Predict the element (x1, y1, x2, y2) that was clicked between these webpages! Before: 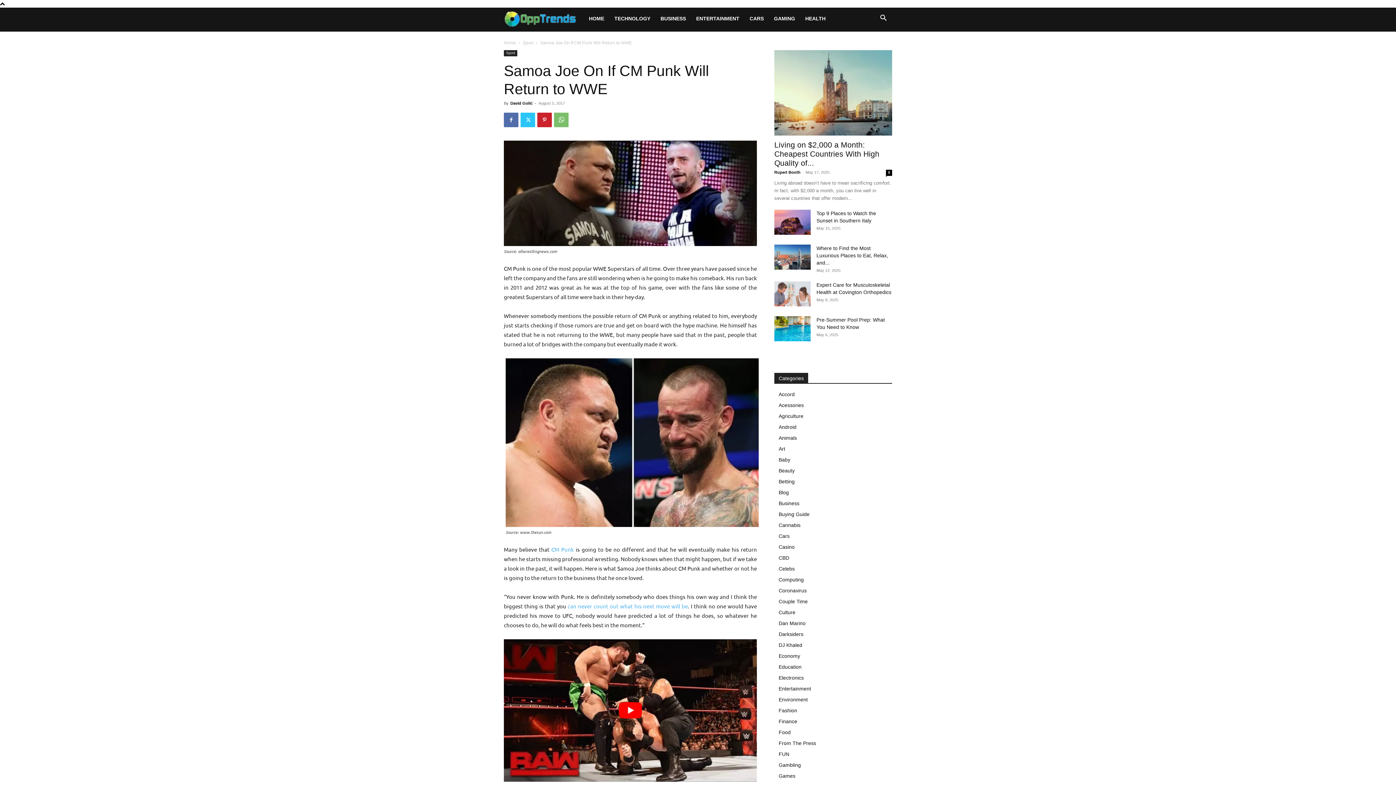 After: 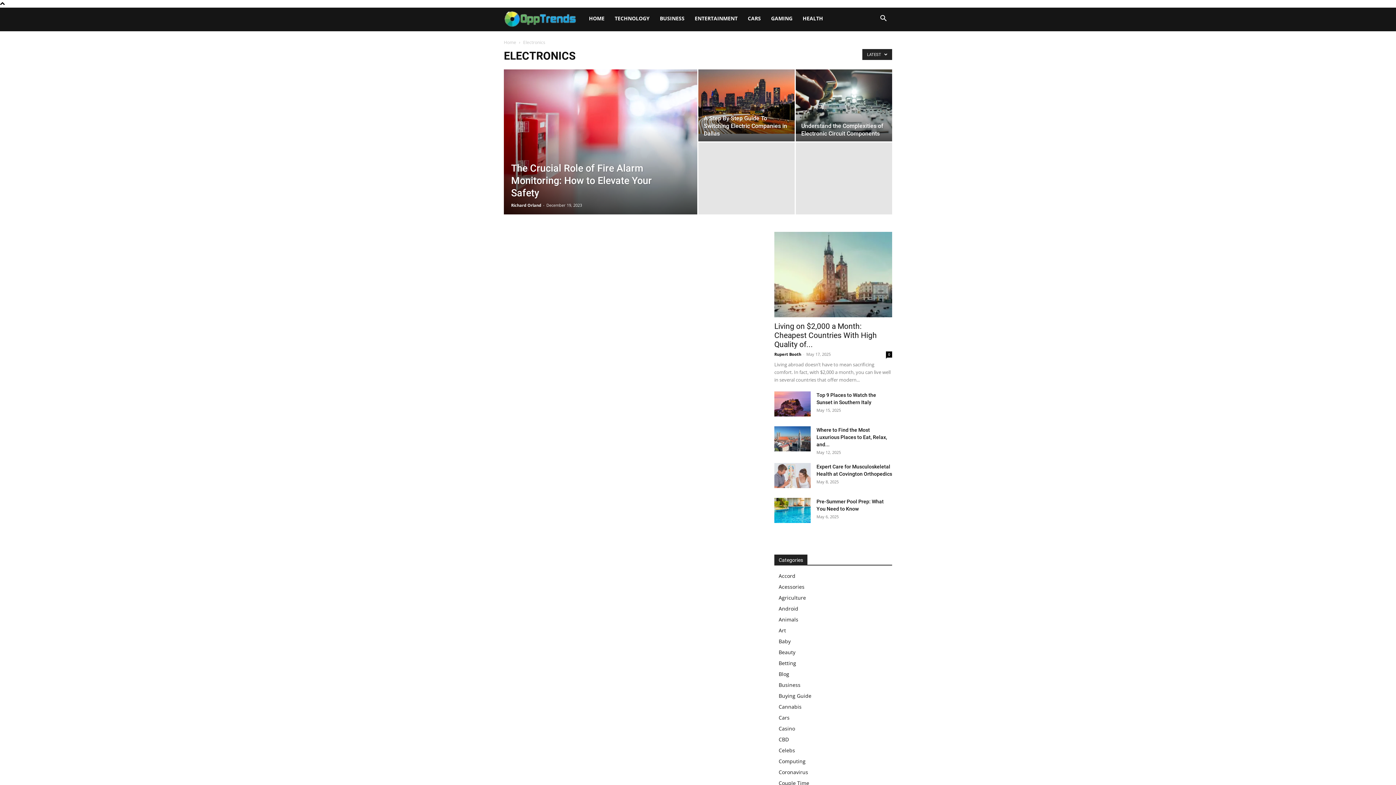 Action: label: Electronics bbox: (778, 675, 804, 681)